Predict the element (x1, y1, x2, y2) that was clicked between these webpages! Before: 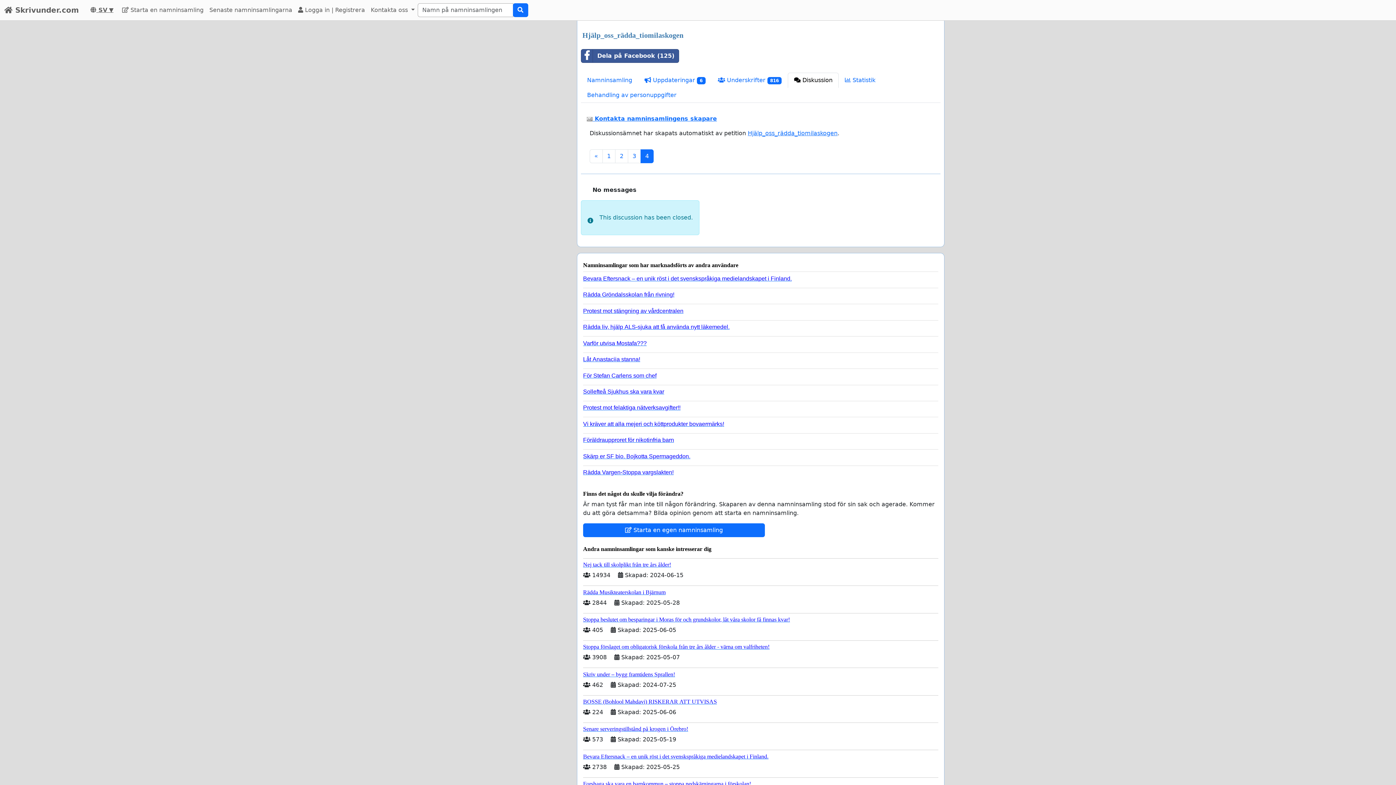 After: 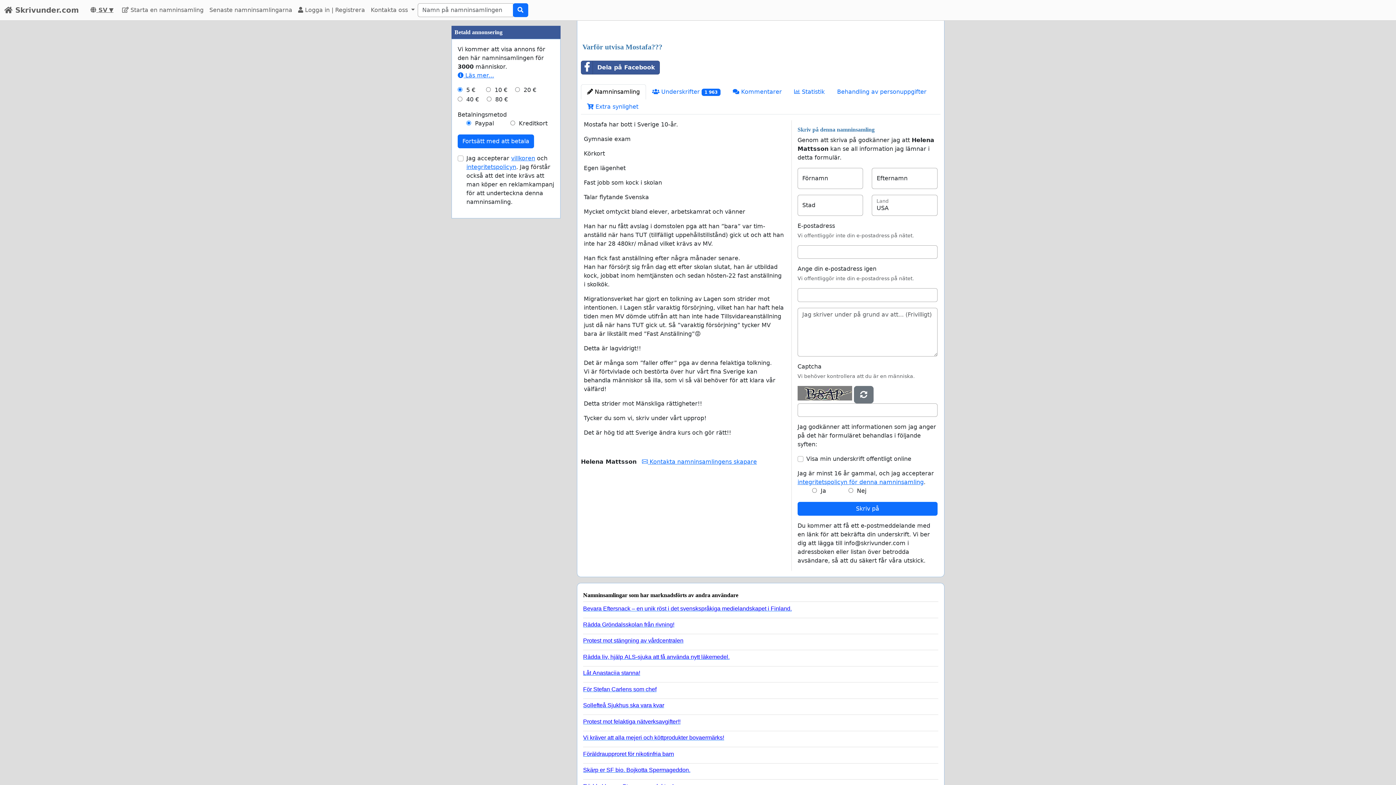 Action: bbox: (583, 336, 932, 346) label: Varför utvisa Mostafa???